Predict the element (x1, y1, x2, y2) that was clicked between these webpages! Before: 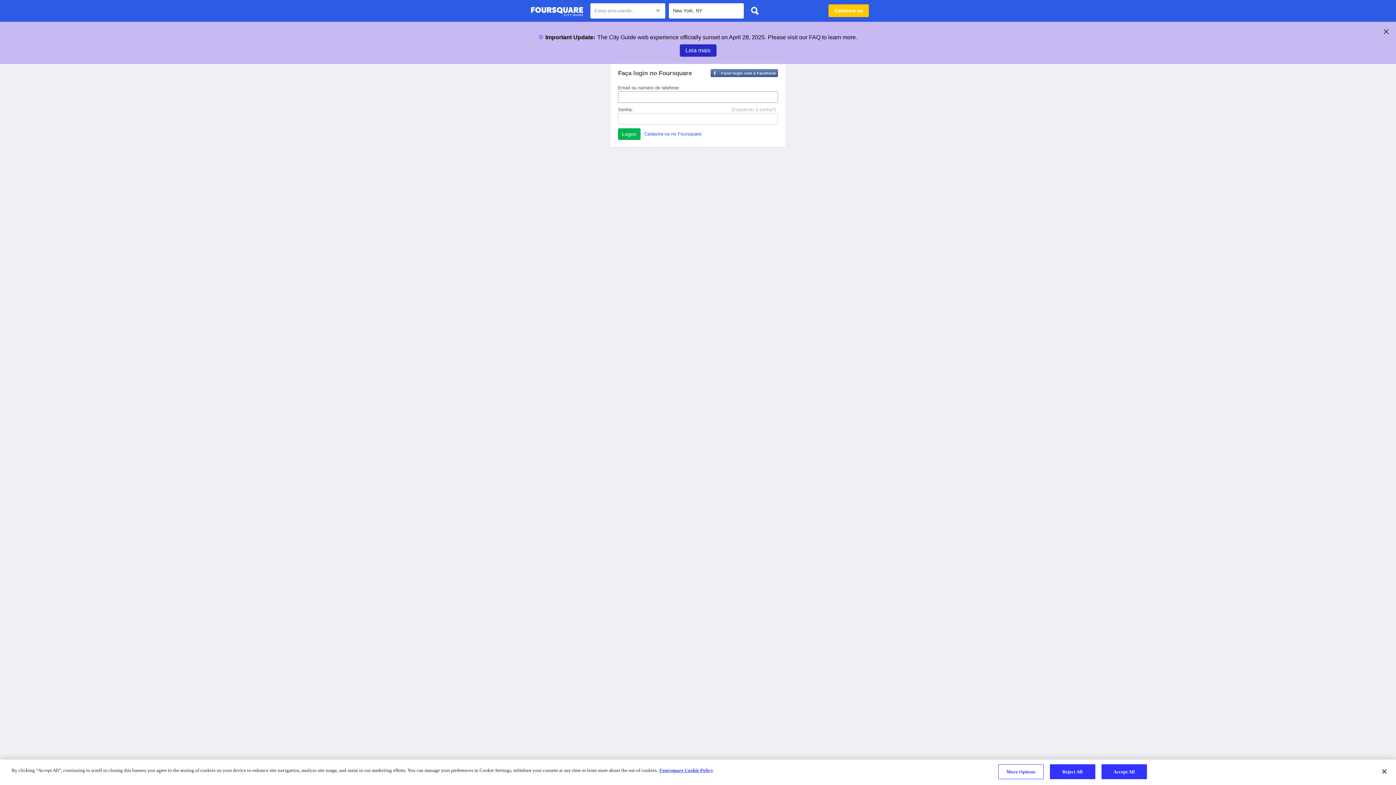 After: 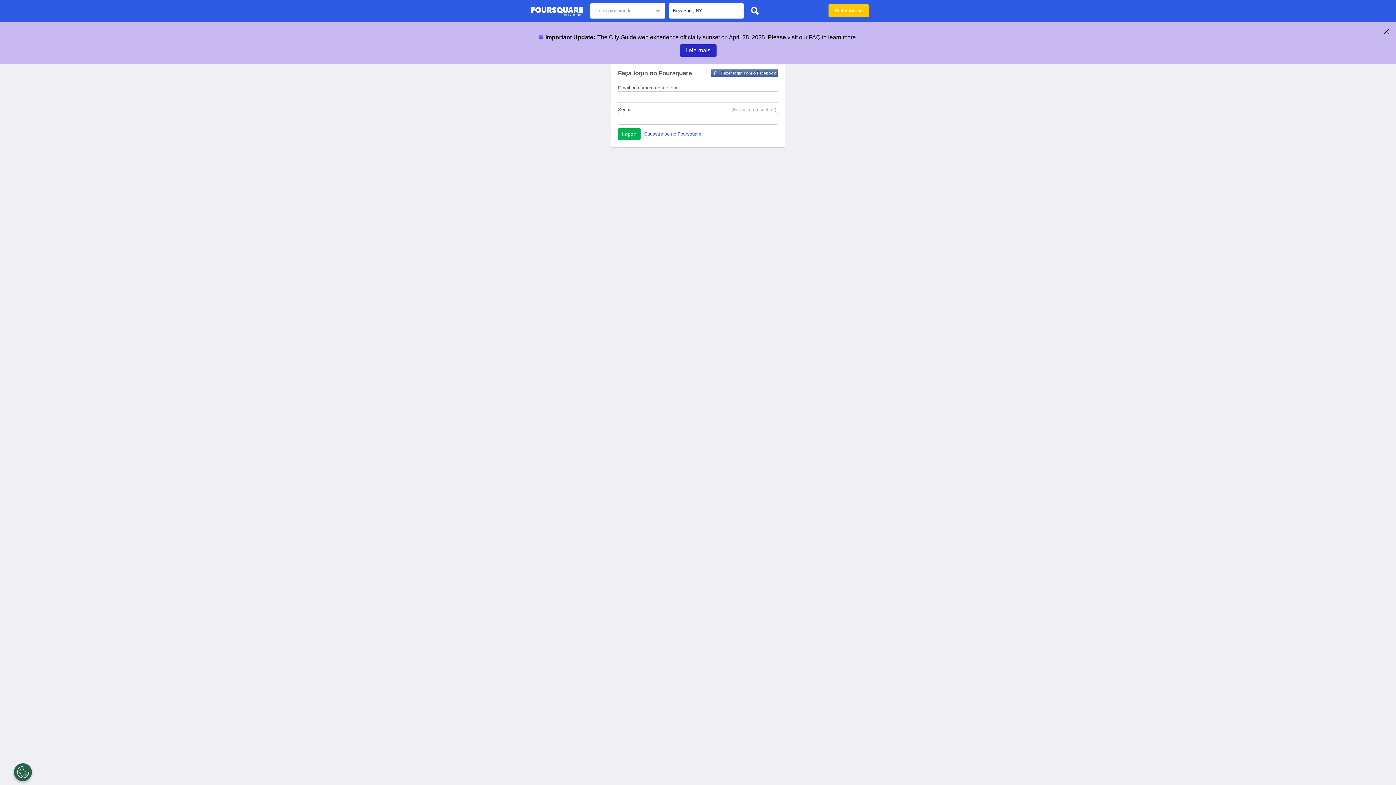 Action: bbox: (1101, 764, 1147, 779) label: Accept All